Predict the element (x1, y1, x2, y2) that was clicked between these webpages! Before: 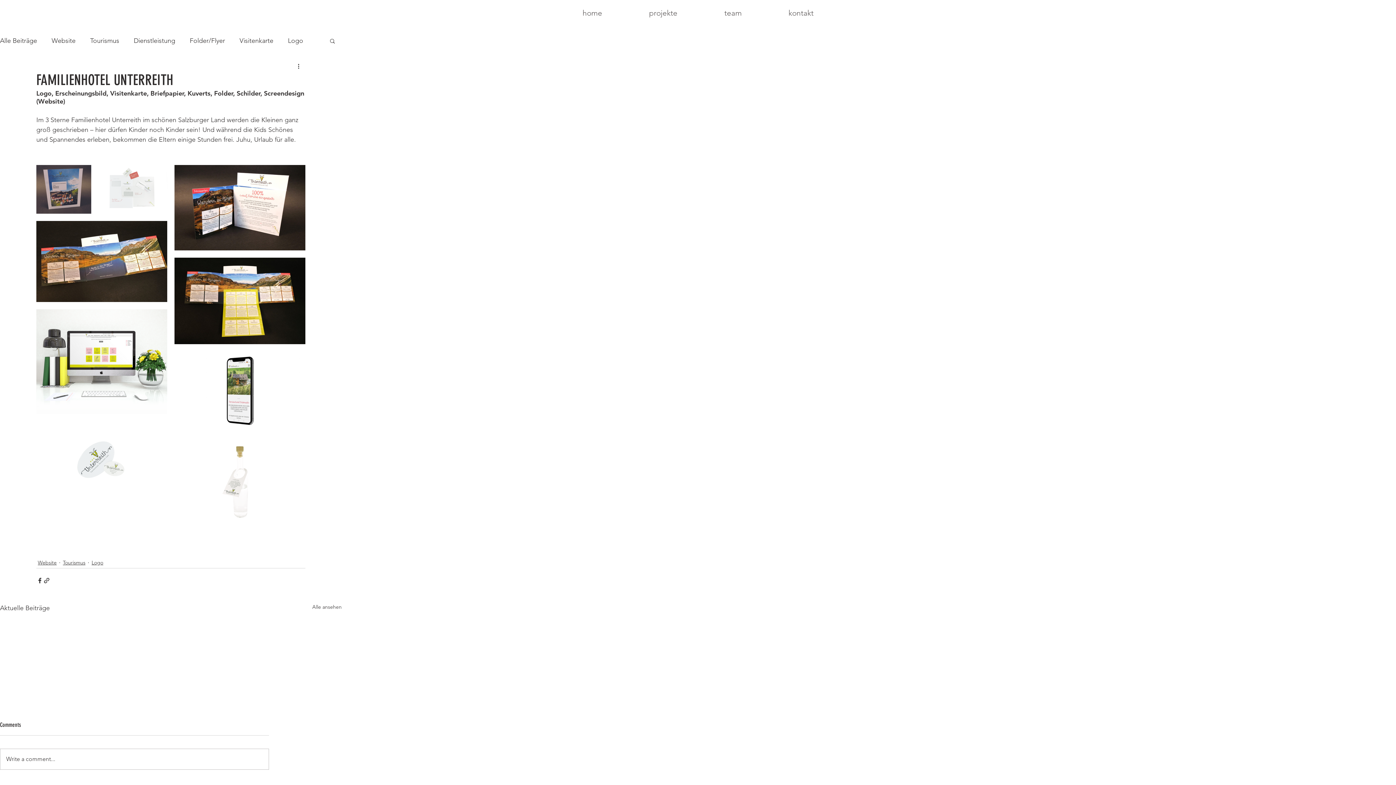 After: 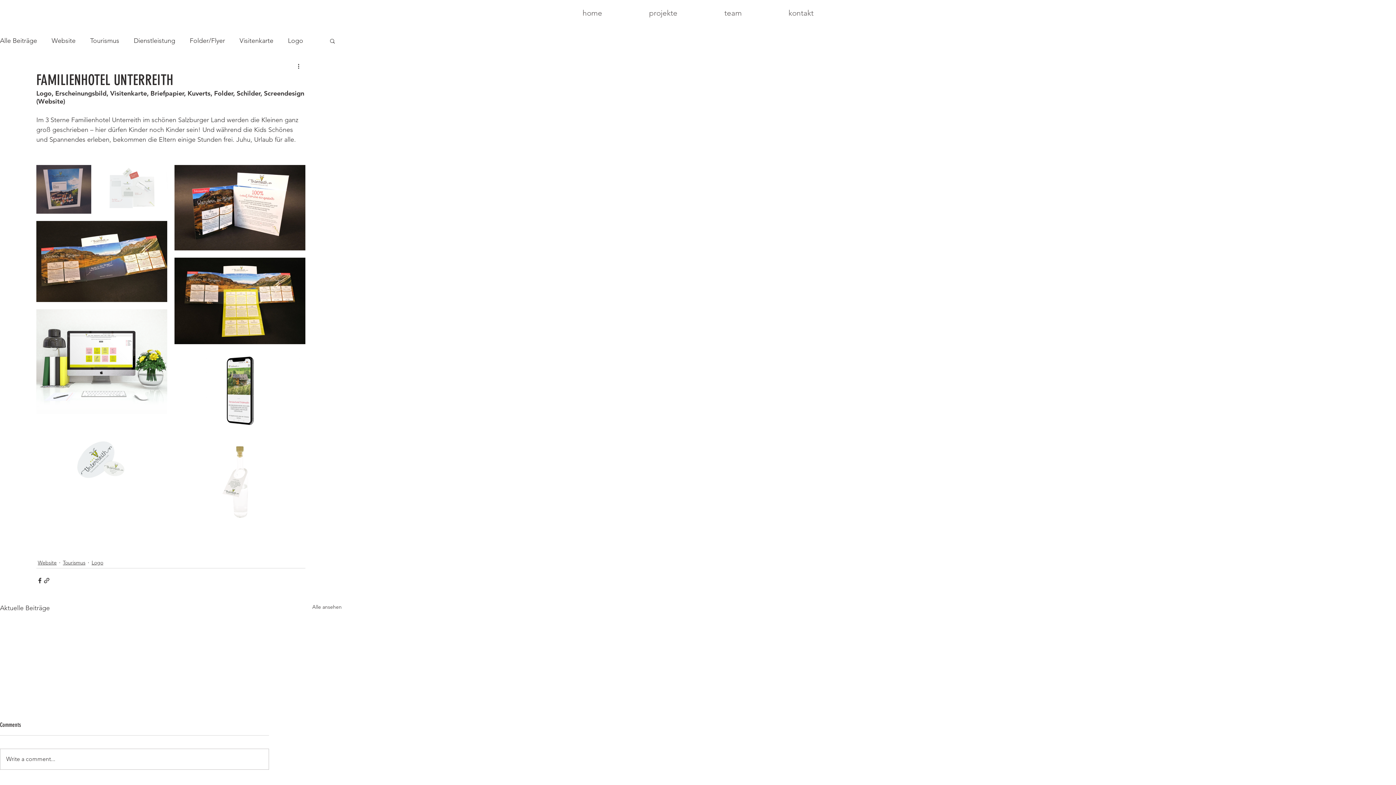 Action: label: Suche bbox: (329, 37, 336, 43)